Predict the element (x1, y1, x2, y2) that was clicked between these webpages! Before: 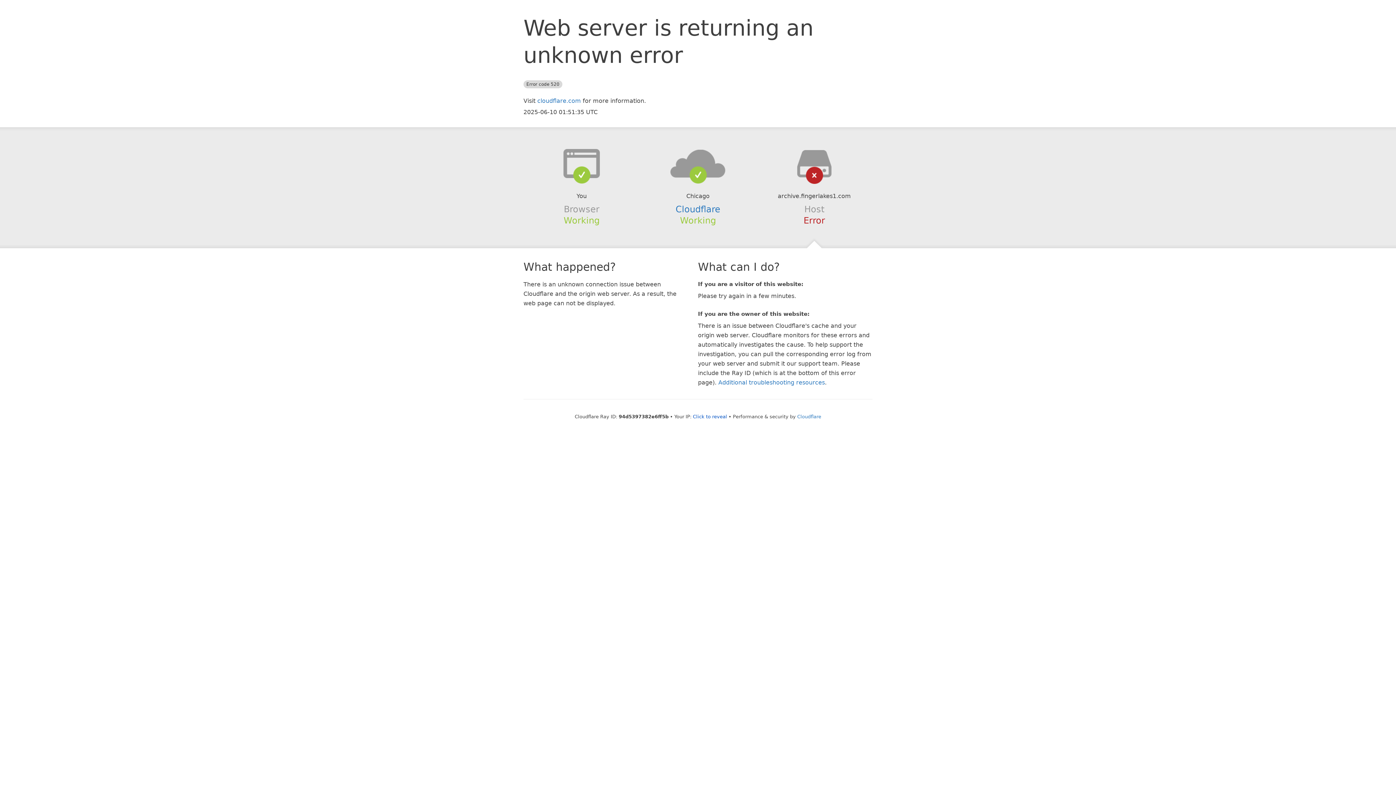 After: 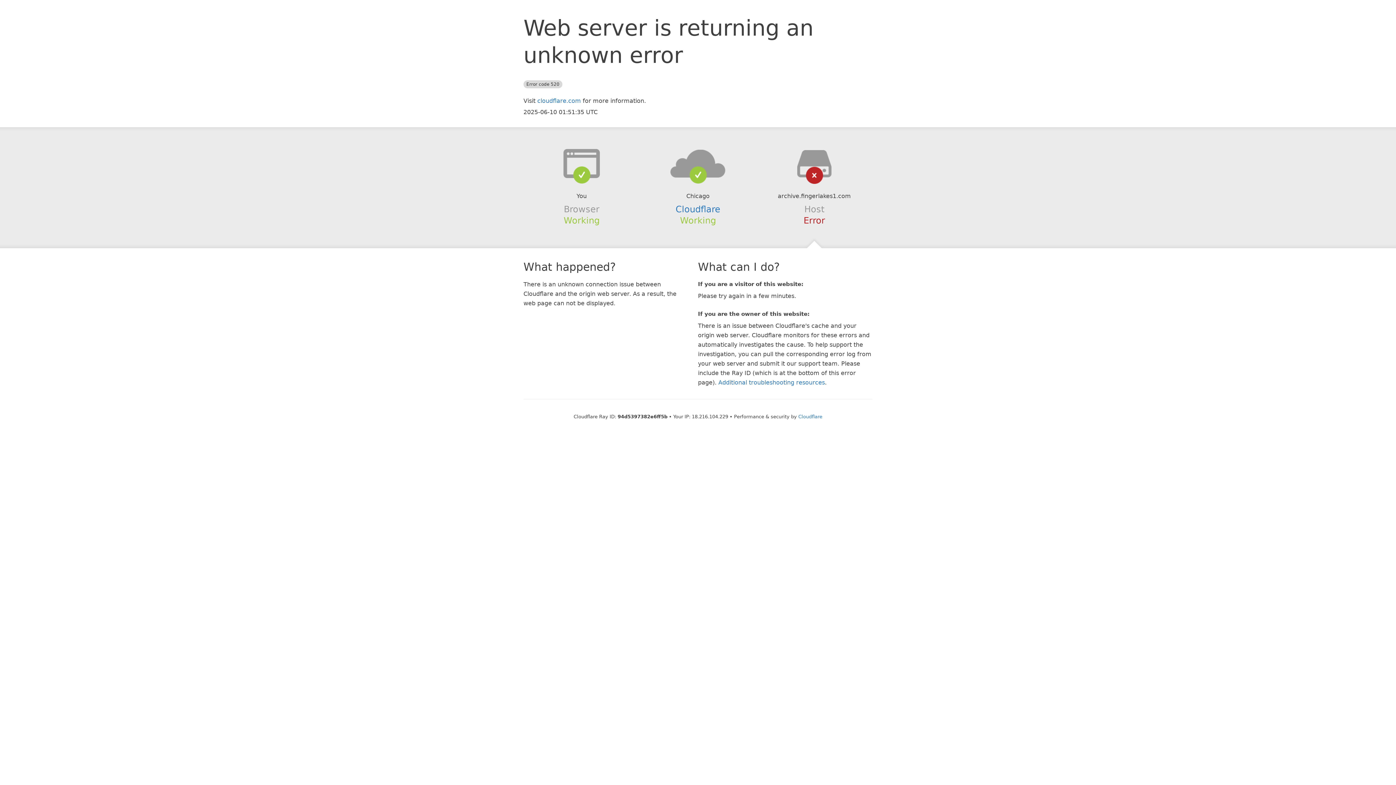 Action: bbox: (693, 414, 727, 419) label: Click to reveal